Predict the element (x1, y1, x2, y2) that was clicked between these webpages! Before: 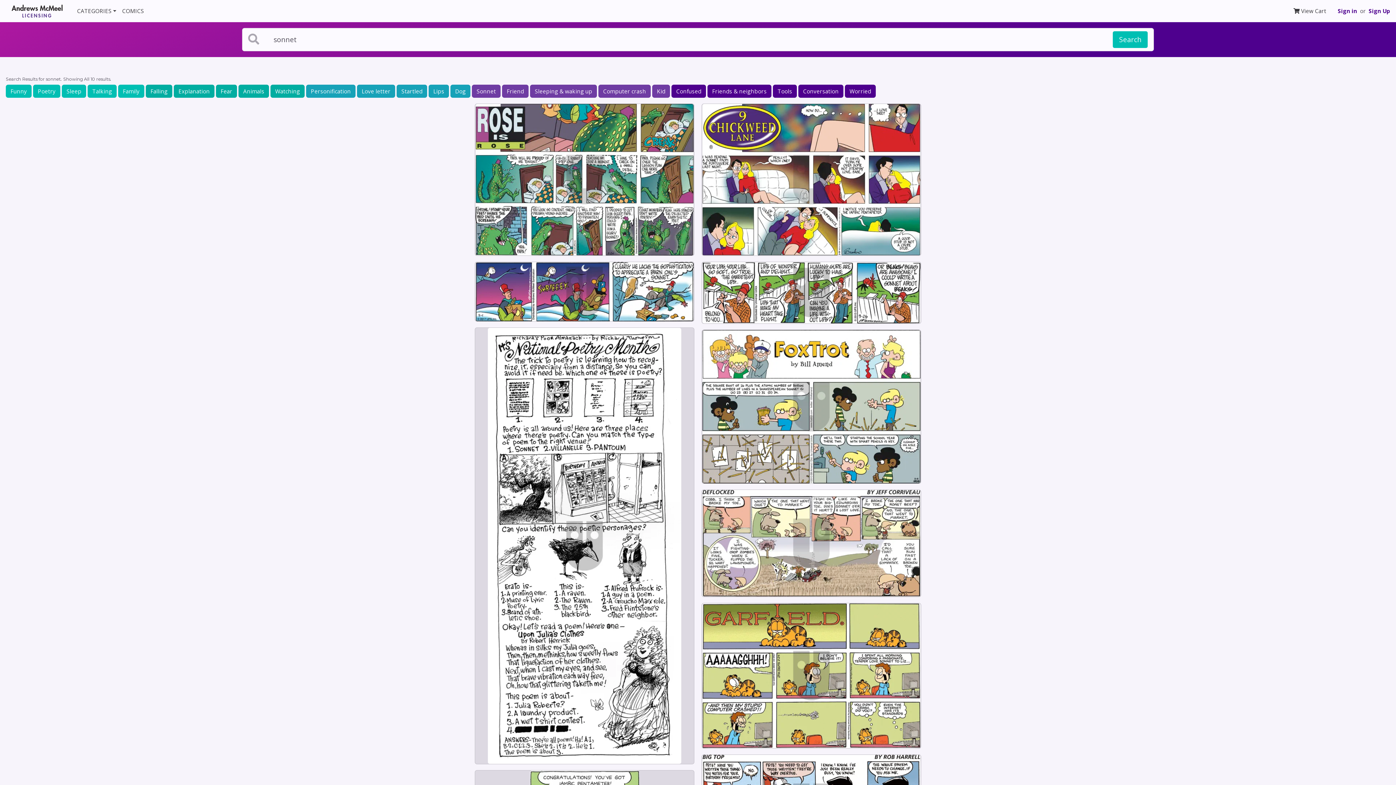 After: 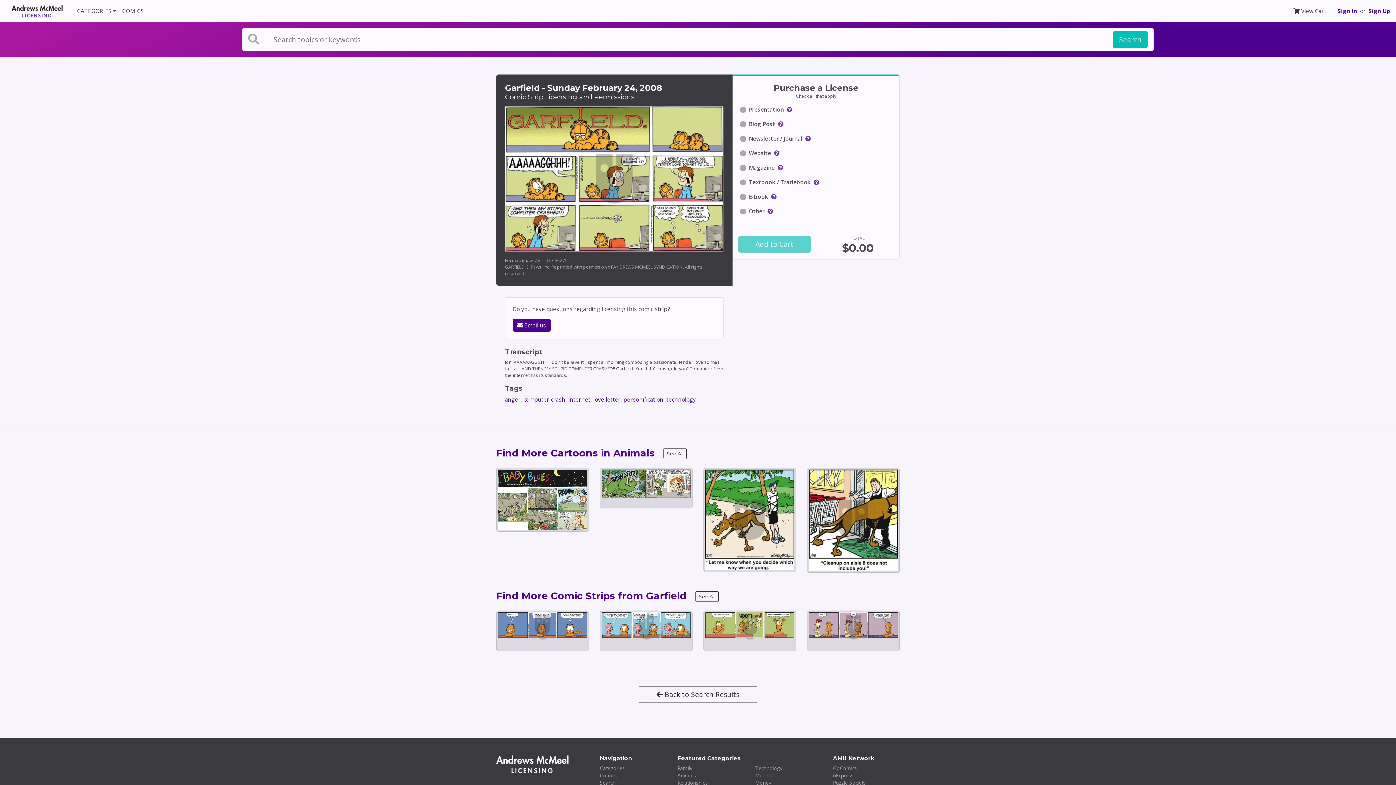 Action: bbox: (702, 603, 921, 748)